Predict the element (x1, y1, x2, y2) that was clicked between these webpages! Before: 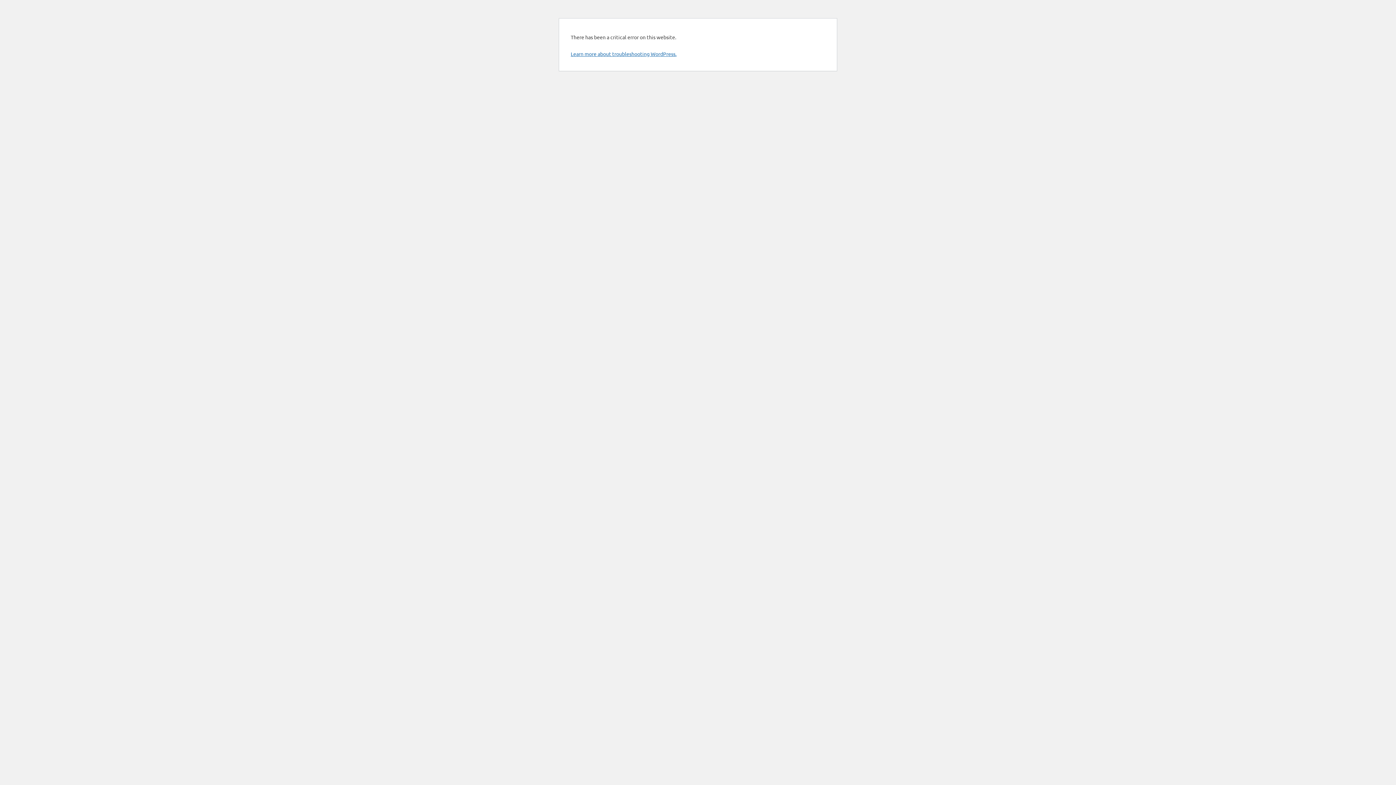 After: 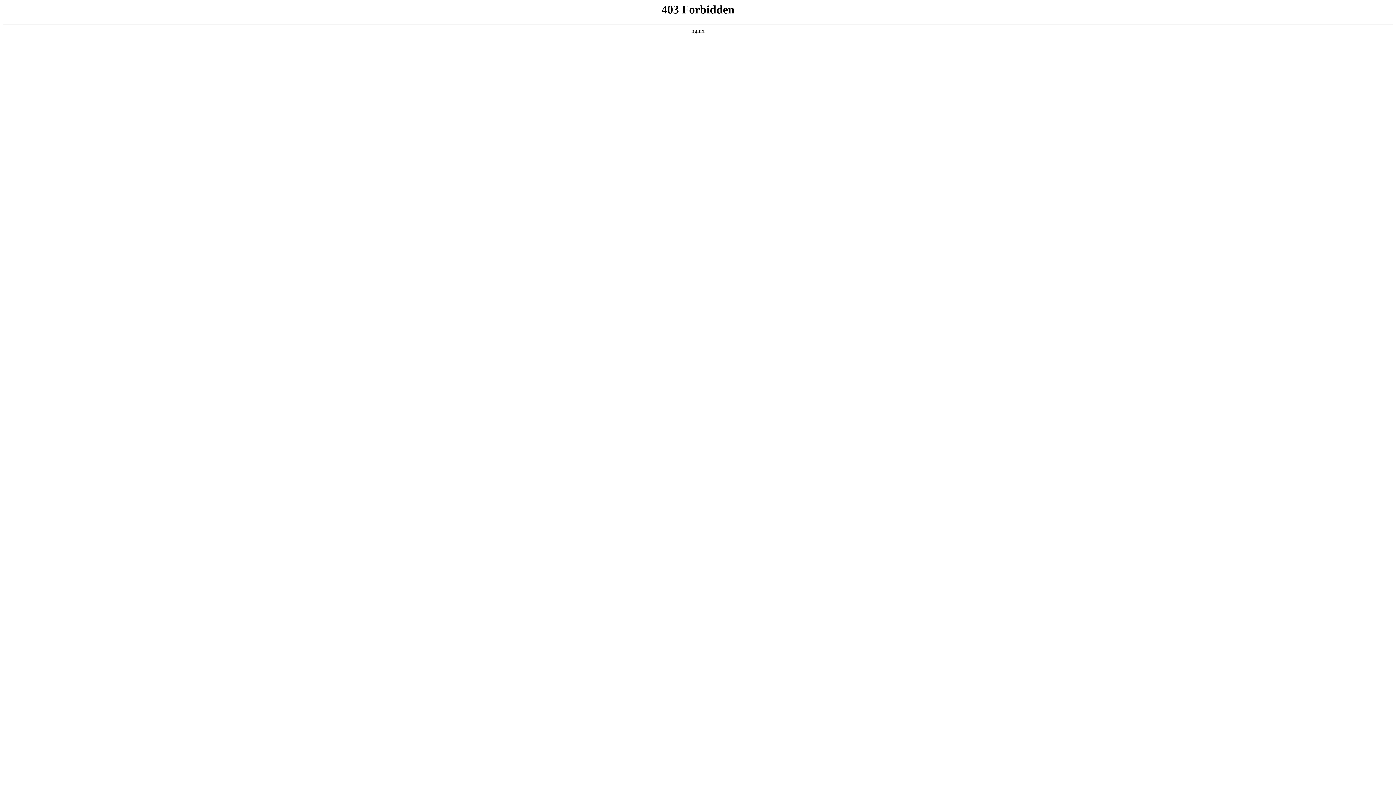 Action: label: Learn more about troubleshooting WordPress. bbox: (570, 50, 676, 57)